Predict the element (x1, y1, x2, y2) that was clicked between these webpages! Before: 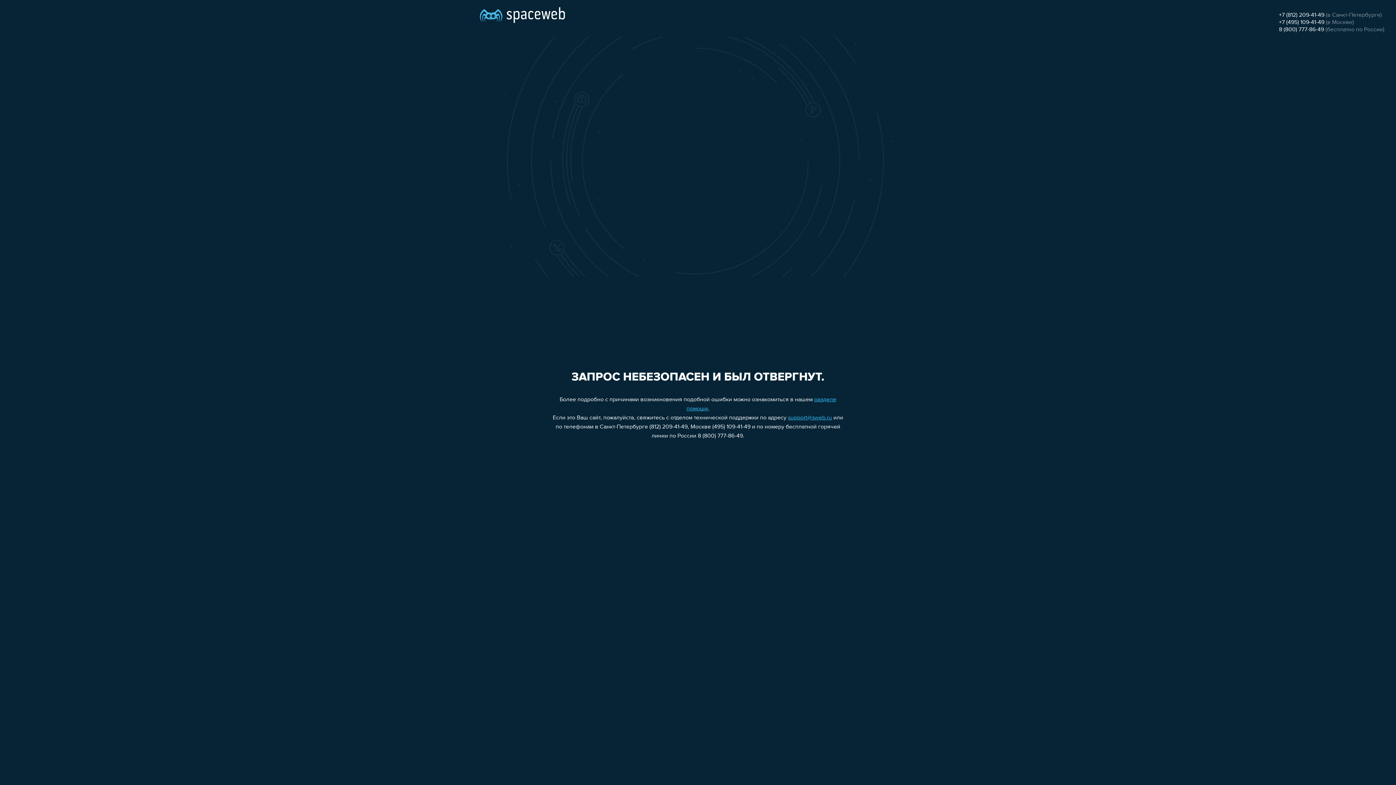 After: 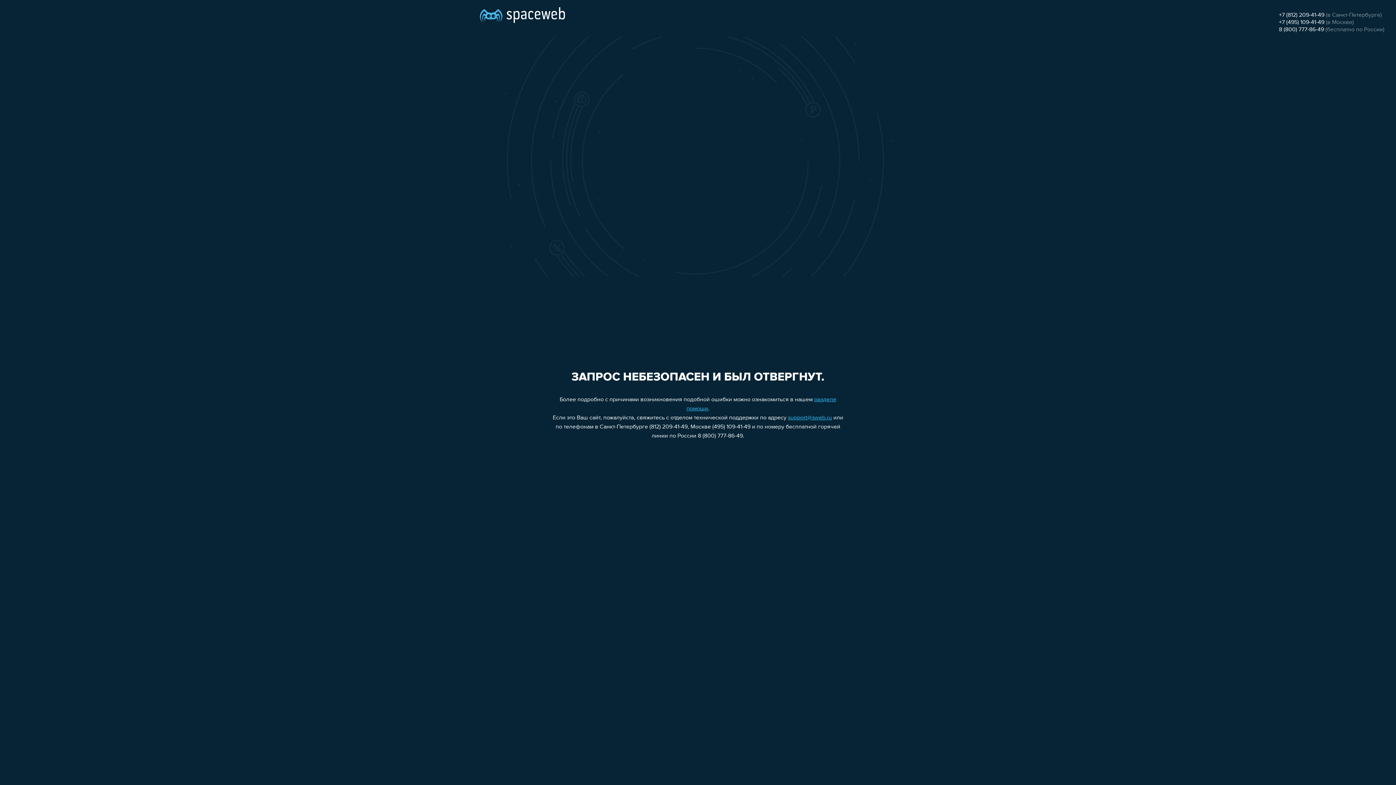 Action: bbox: (788, 415, 832, 421) label: support@sweb.ru